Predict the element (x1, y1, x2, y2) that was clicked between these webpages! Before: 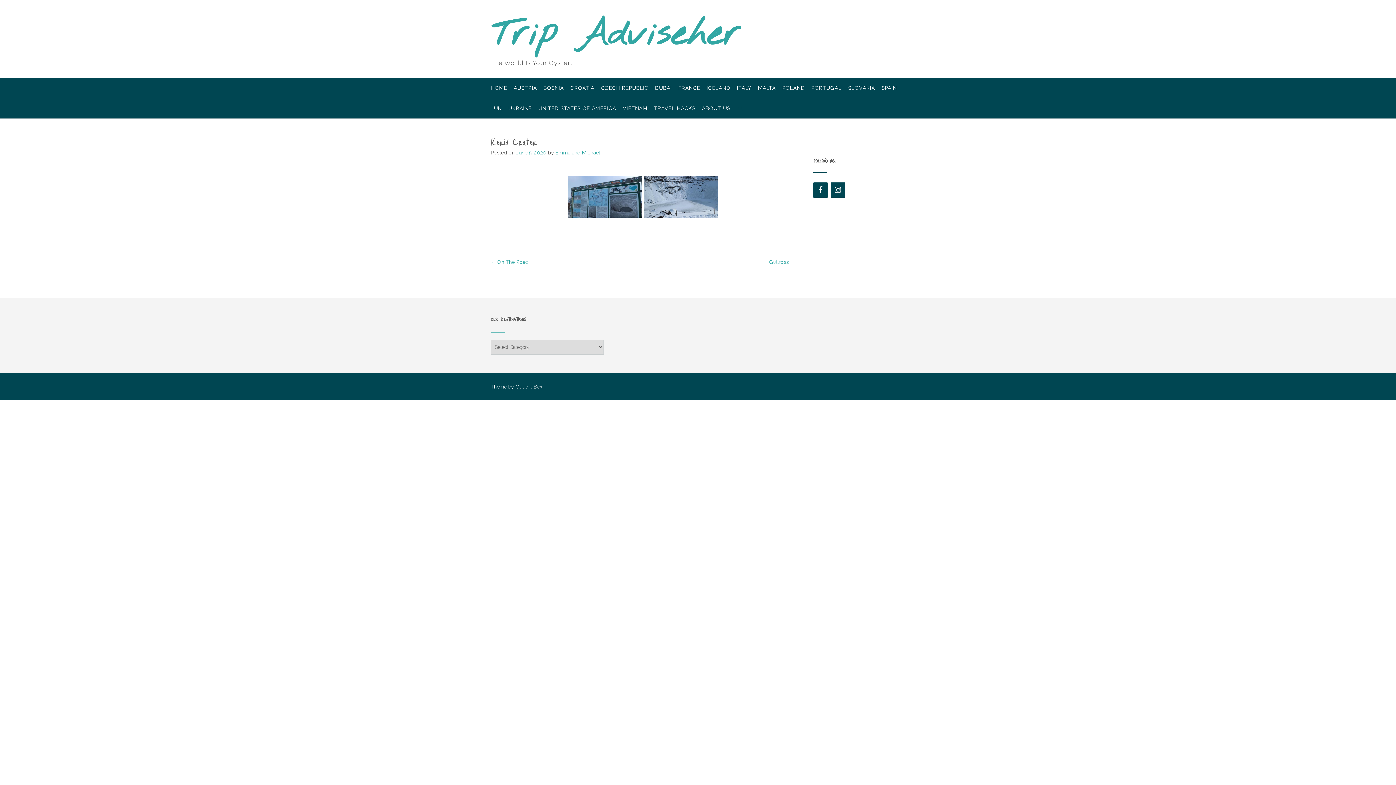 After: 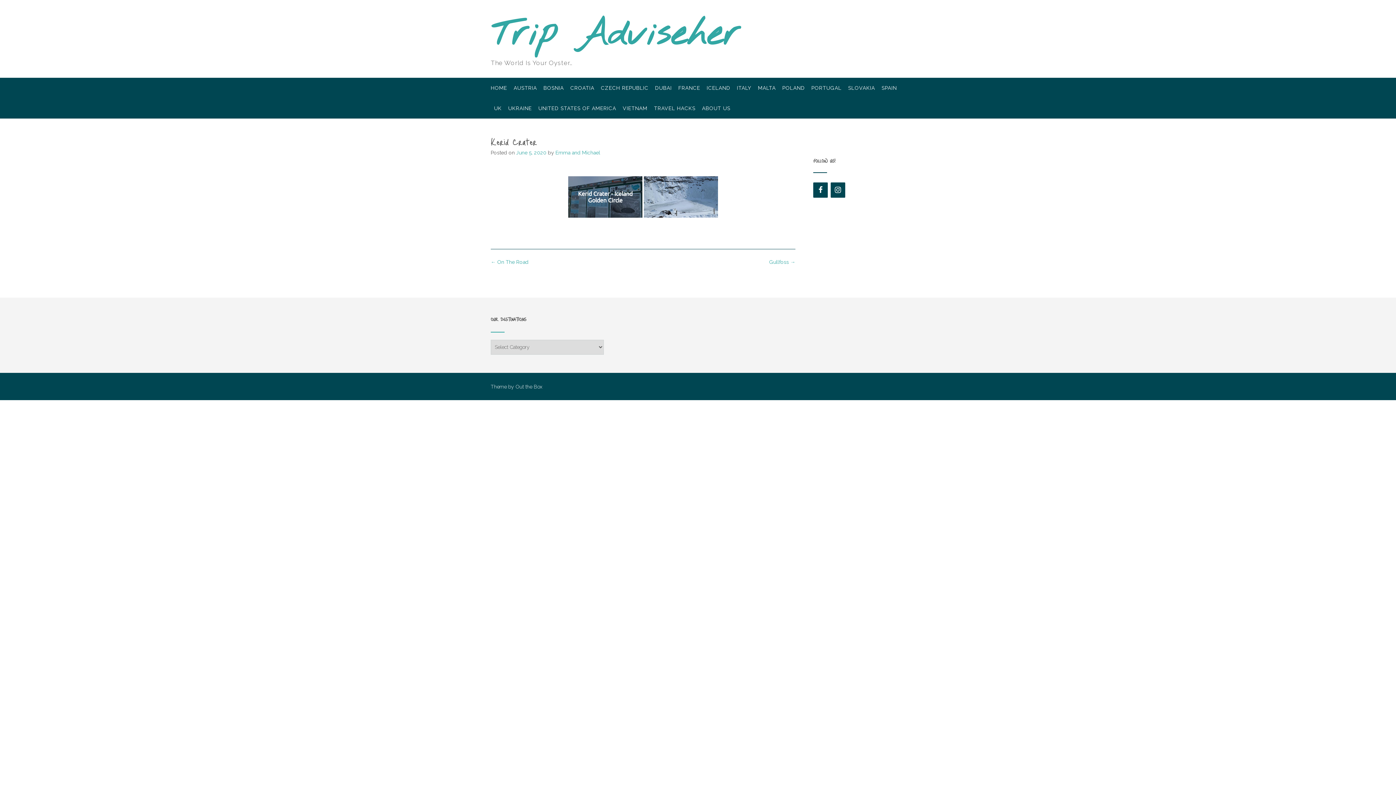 Action: bbox: (568, 176, 642, 217) label: Kerid Crater - Iceland Golden Circle